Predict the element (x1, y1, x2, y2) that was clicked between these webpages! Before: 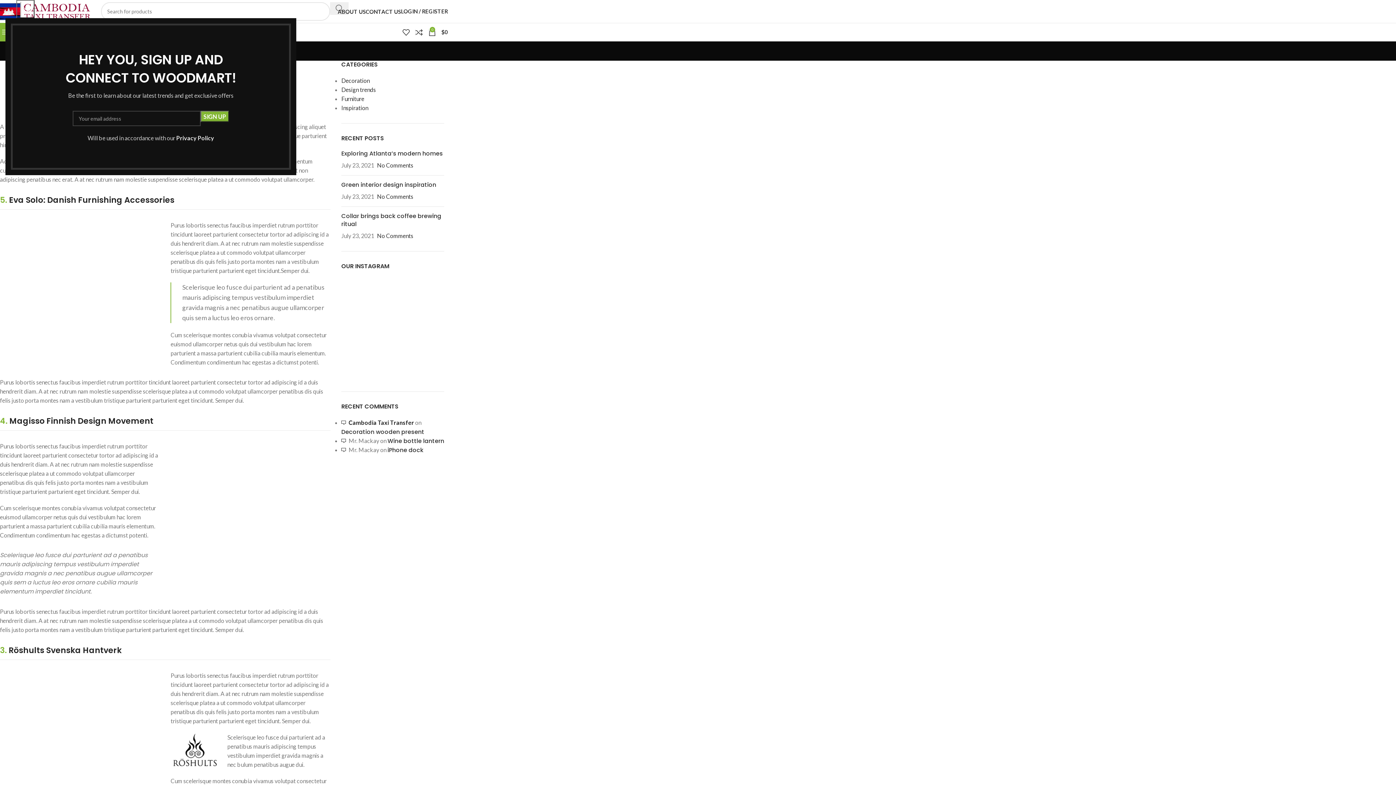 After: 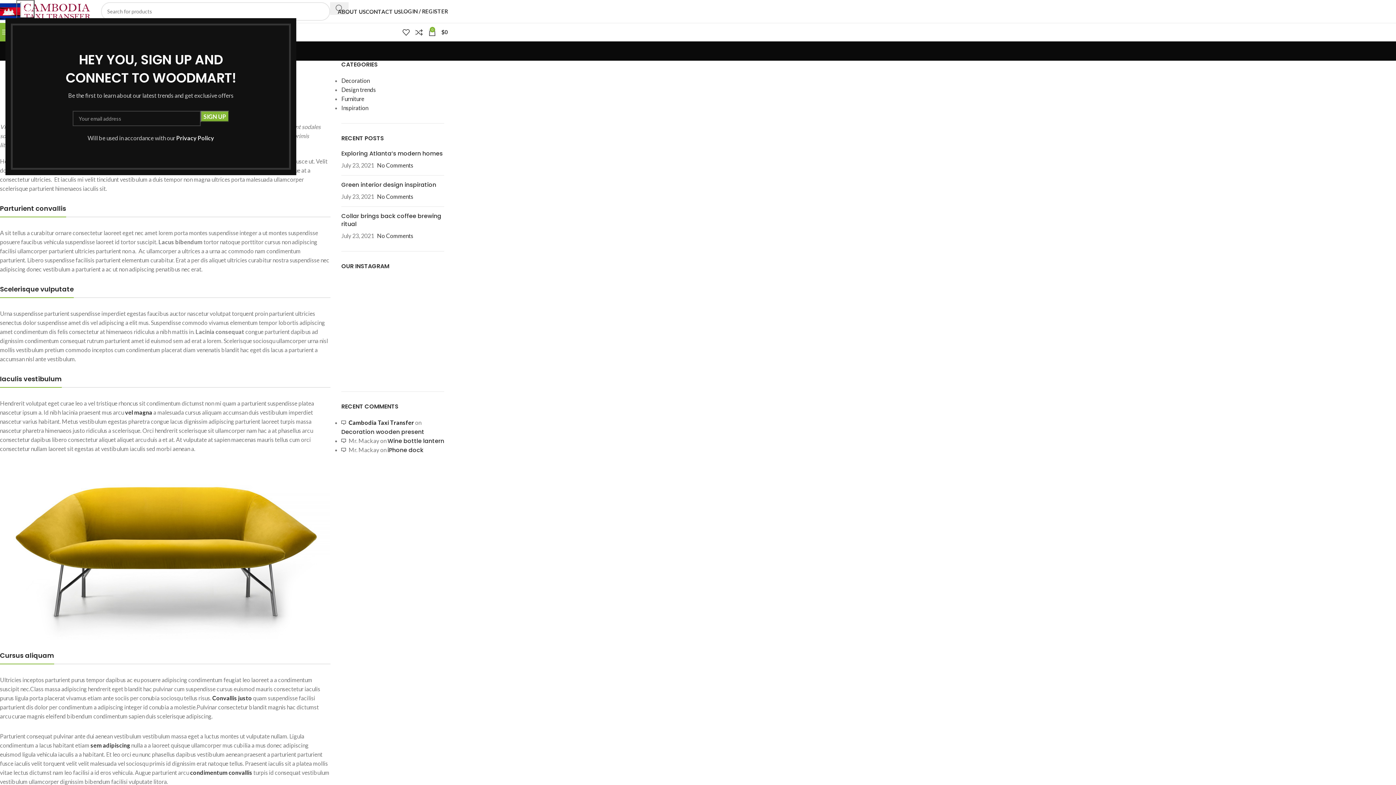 Action: label: Exploring Atlanta’s modern homes bbox: (341, 149, 442, 157)